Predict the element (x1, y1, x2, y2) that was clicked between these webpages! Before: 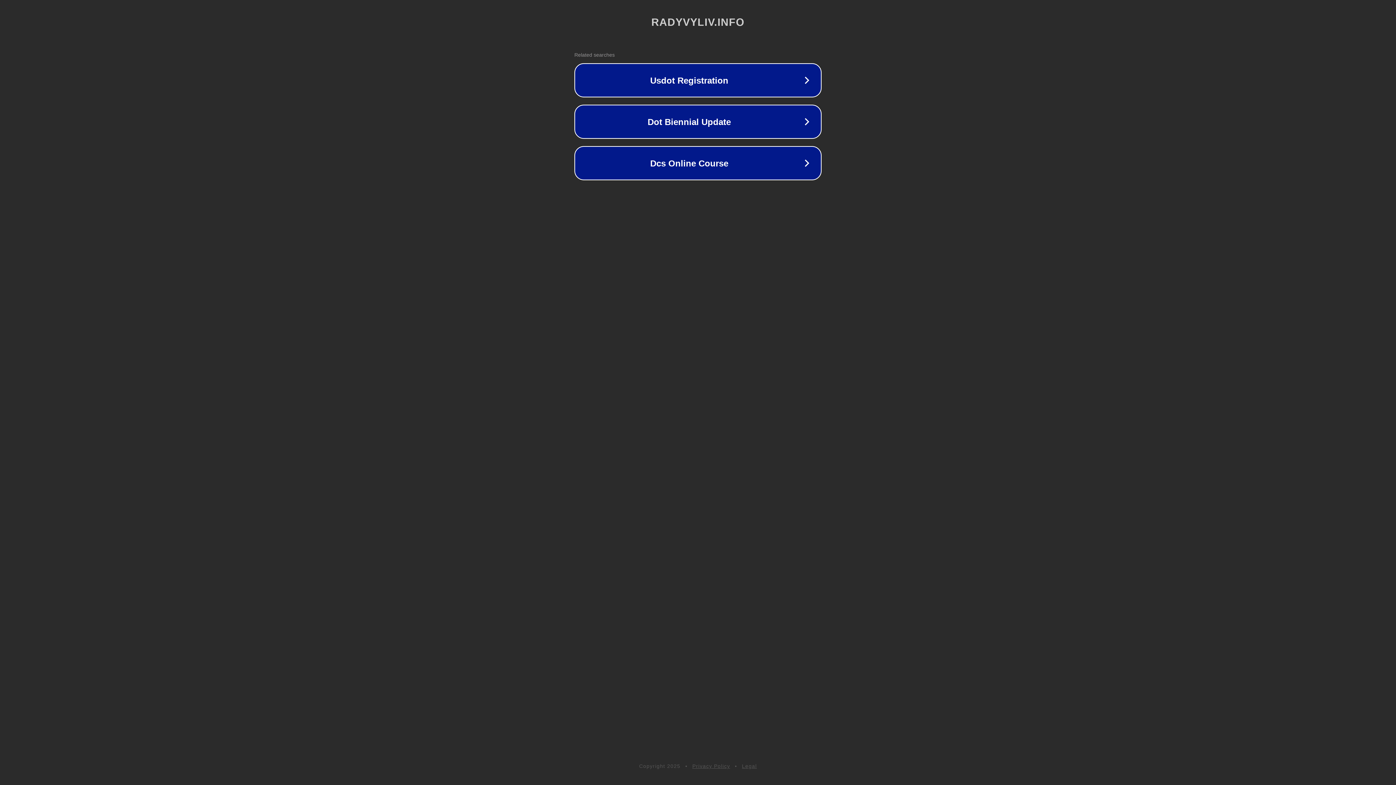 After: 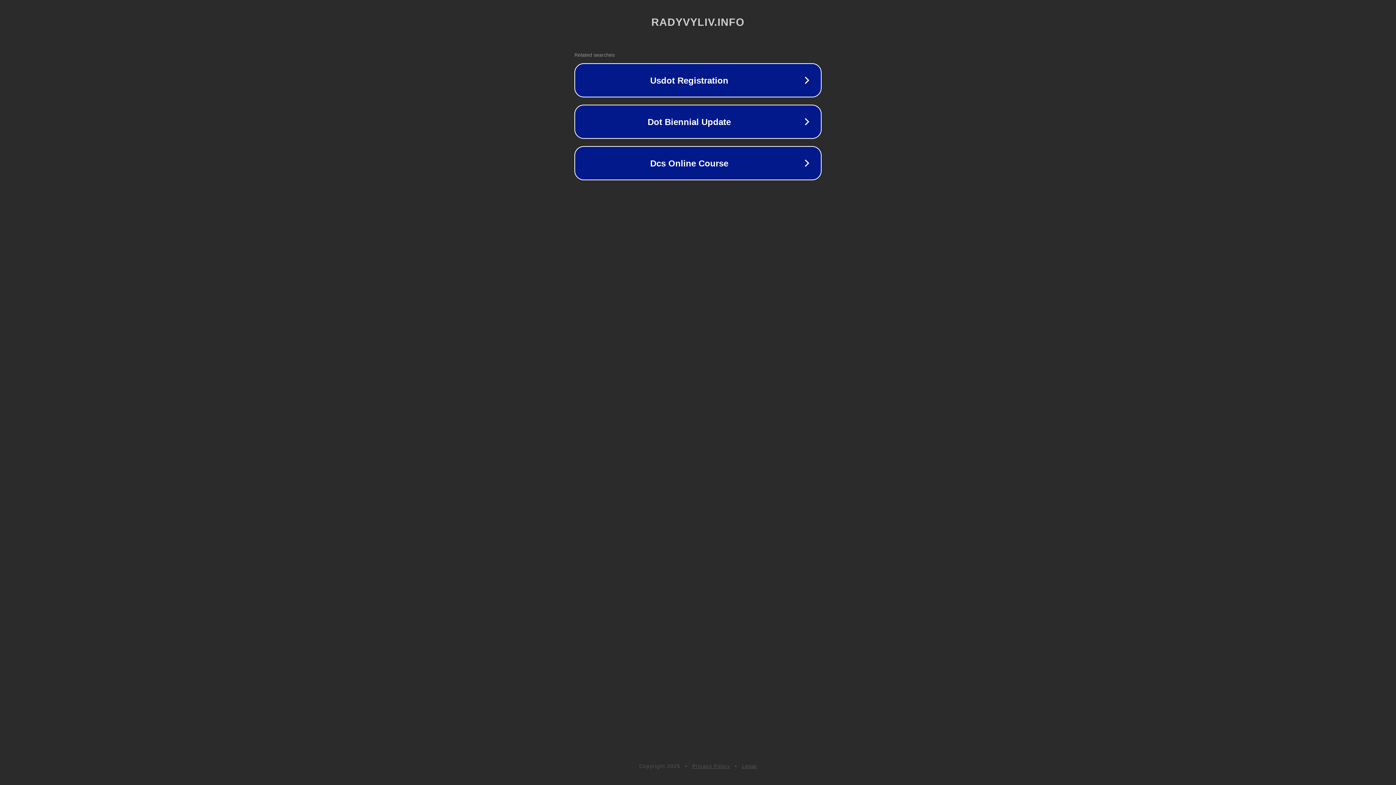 Action: bbox: (742, 763, 757, 769) label: Legal